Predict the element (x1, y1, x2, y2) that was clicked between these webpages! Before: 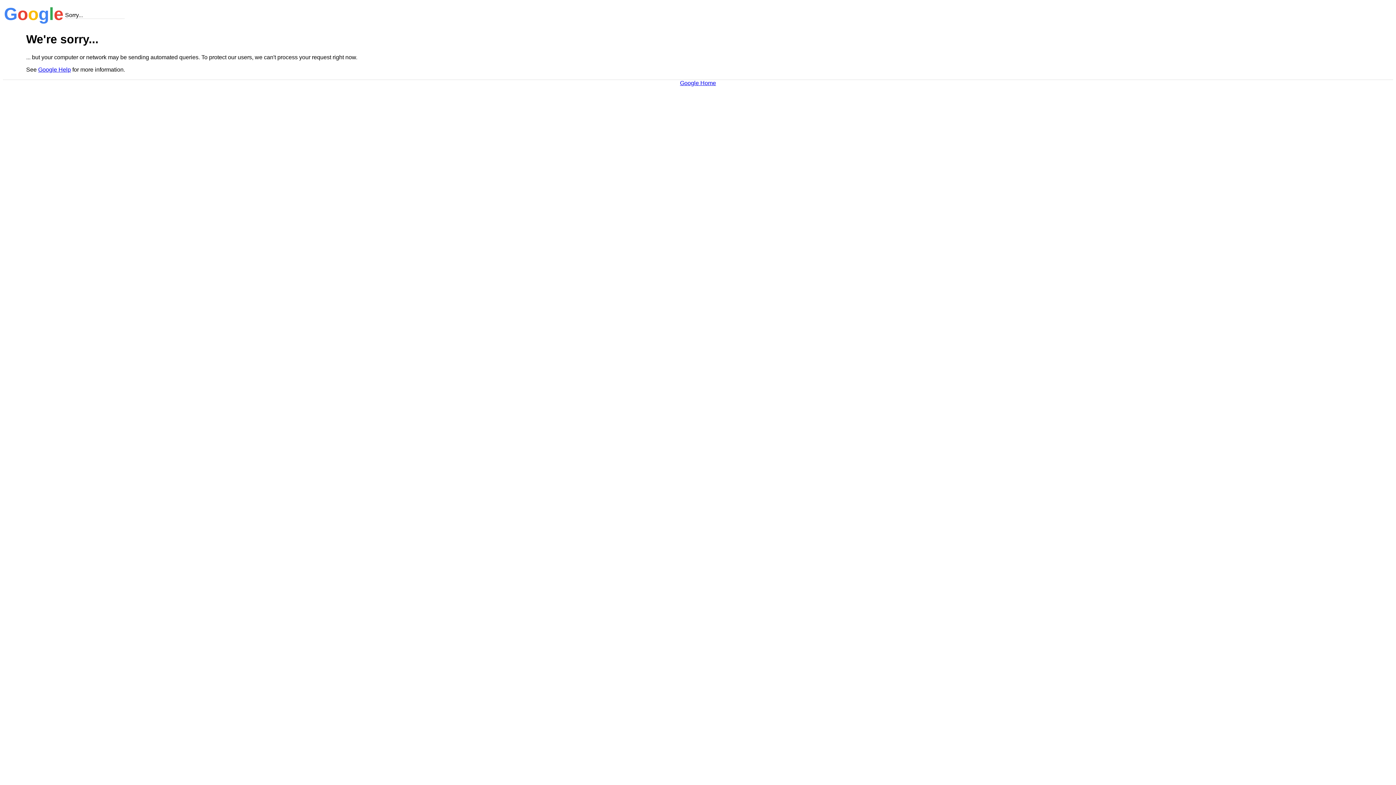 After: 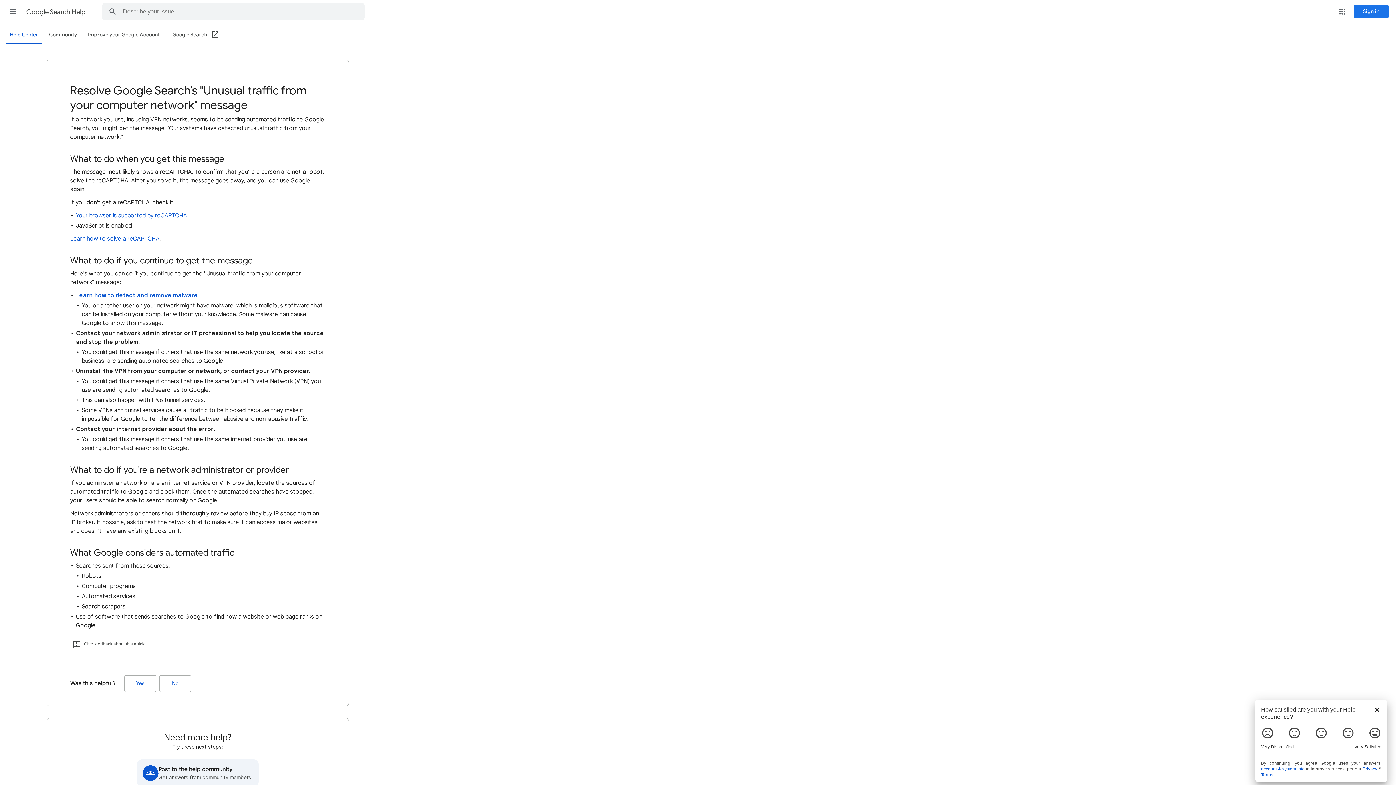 Action: bbox: (38, 66, 70, 72) label: Google Help